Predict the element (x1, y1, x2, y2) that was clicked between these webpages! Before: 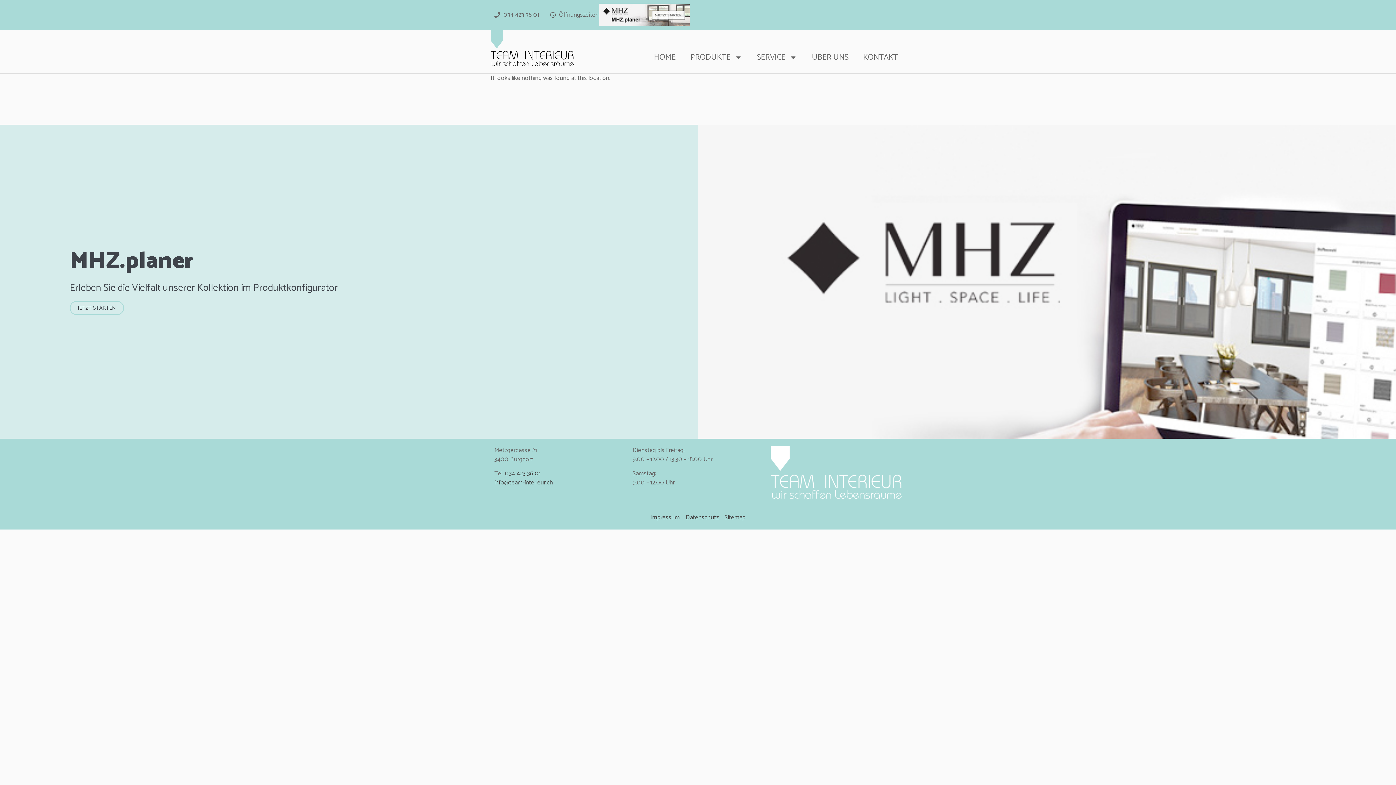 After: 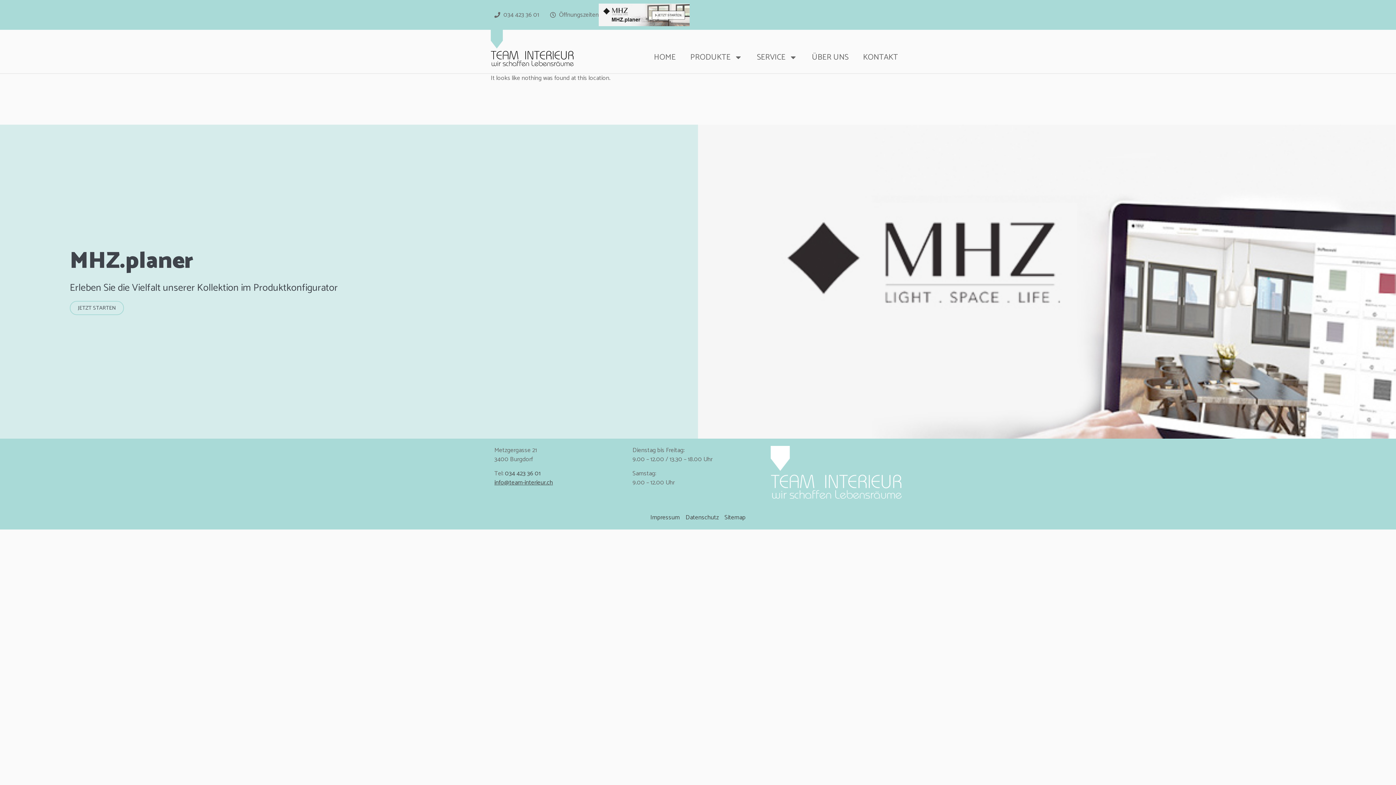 Action: bbox: (494, 477, 553, 487) label: info@team-interieur.ch